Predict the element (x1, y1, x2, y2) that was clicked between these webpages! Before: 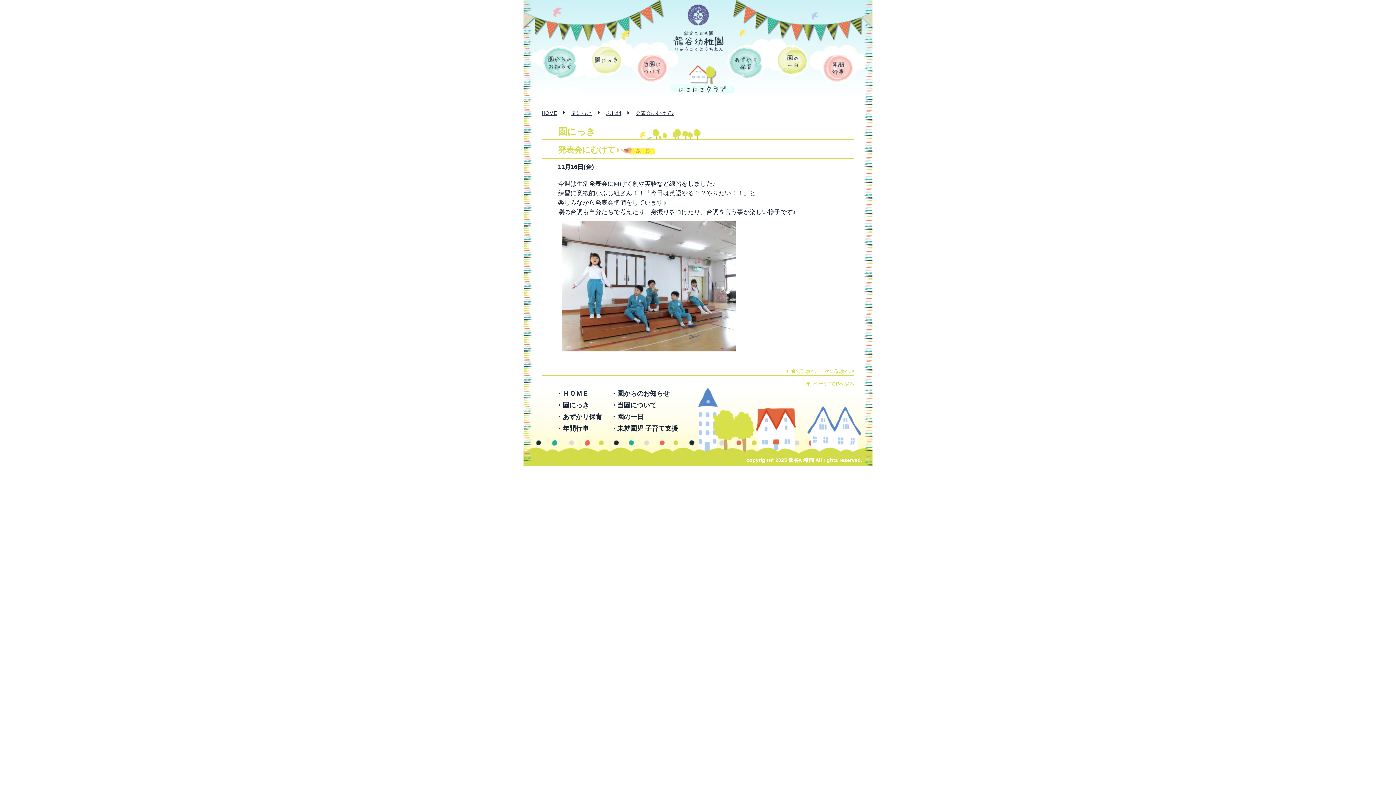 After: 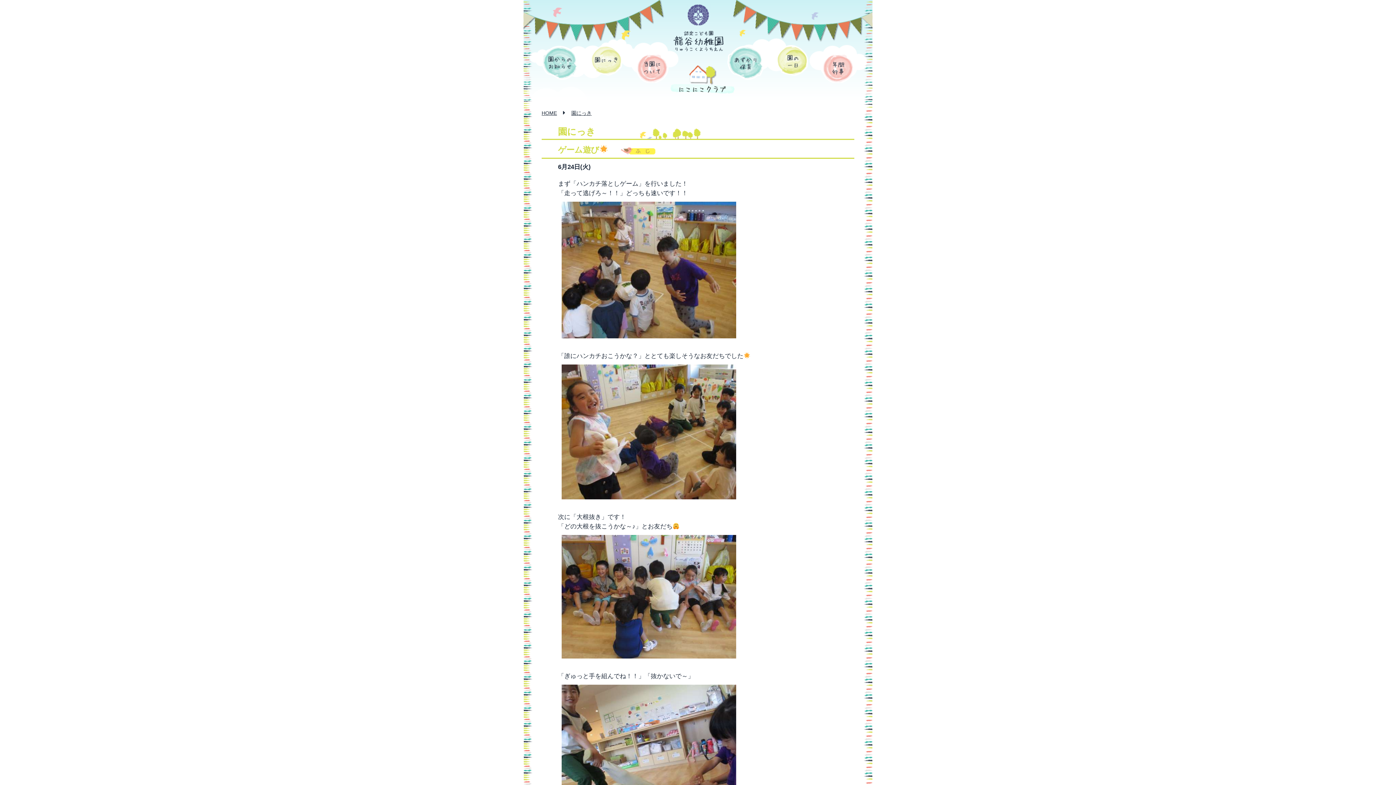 Action: label: 園にっき bbox: (590, 45, 622, 75)